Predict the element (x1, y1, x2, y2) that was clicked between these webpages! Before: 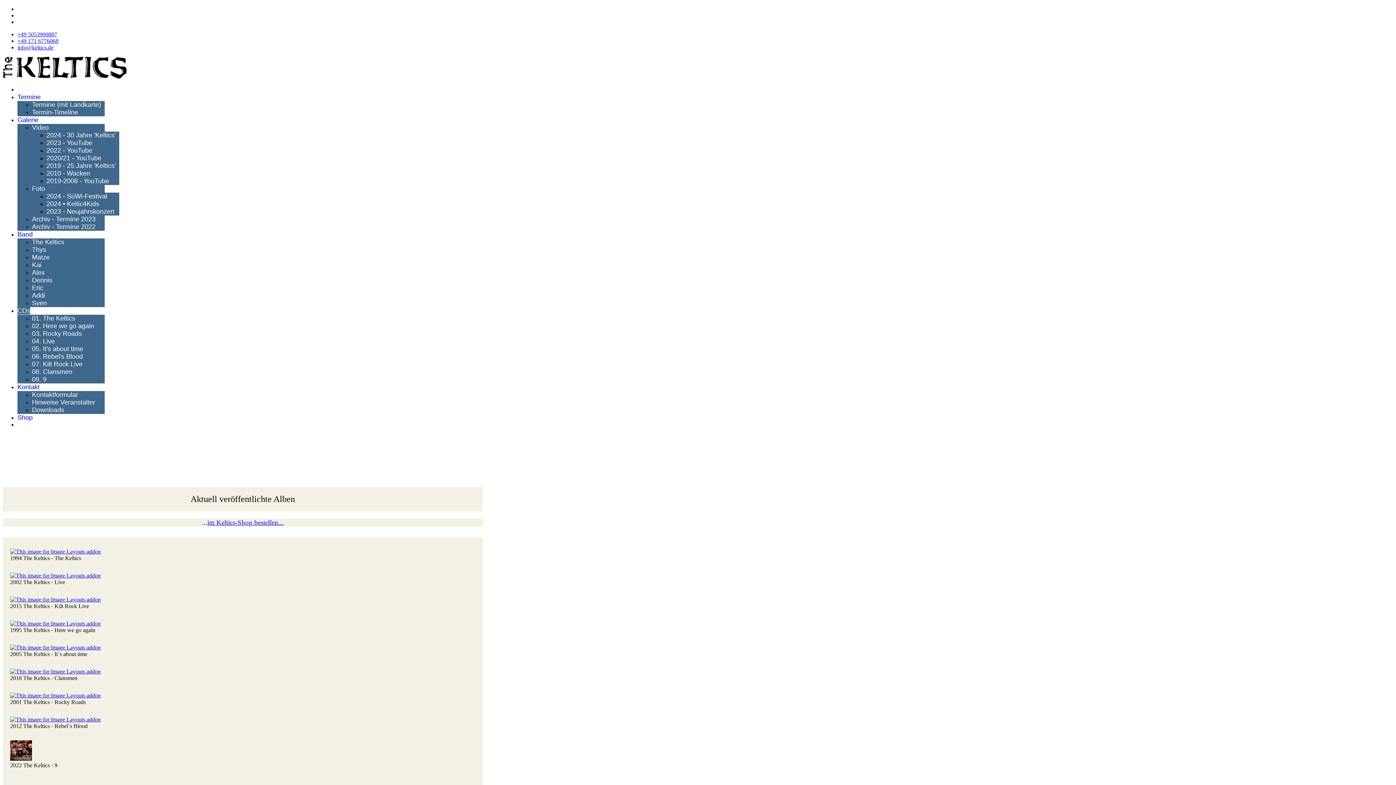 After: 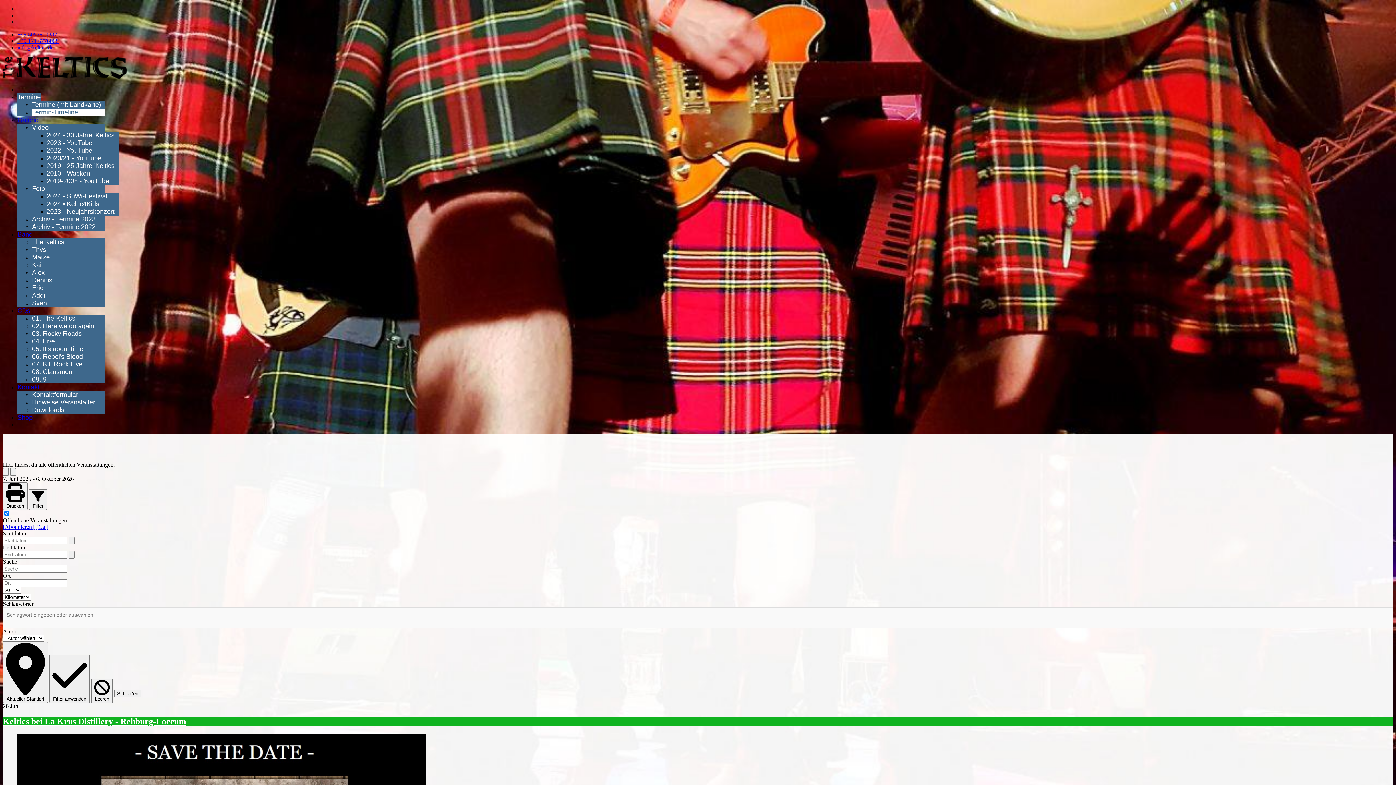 Action: bbox: (32, 108, 78, 116) label: Termin-Timeline